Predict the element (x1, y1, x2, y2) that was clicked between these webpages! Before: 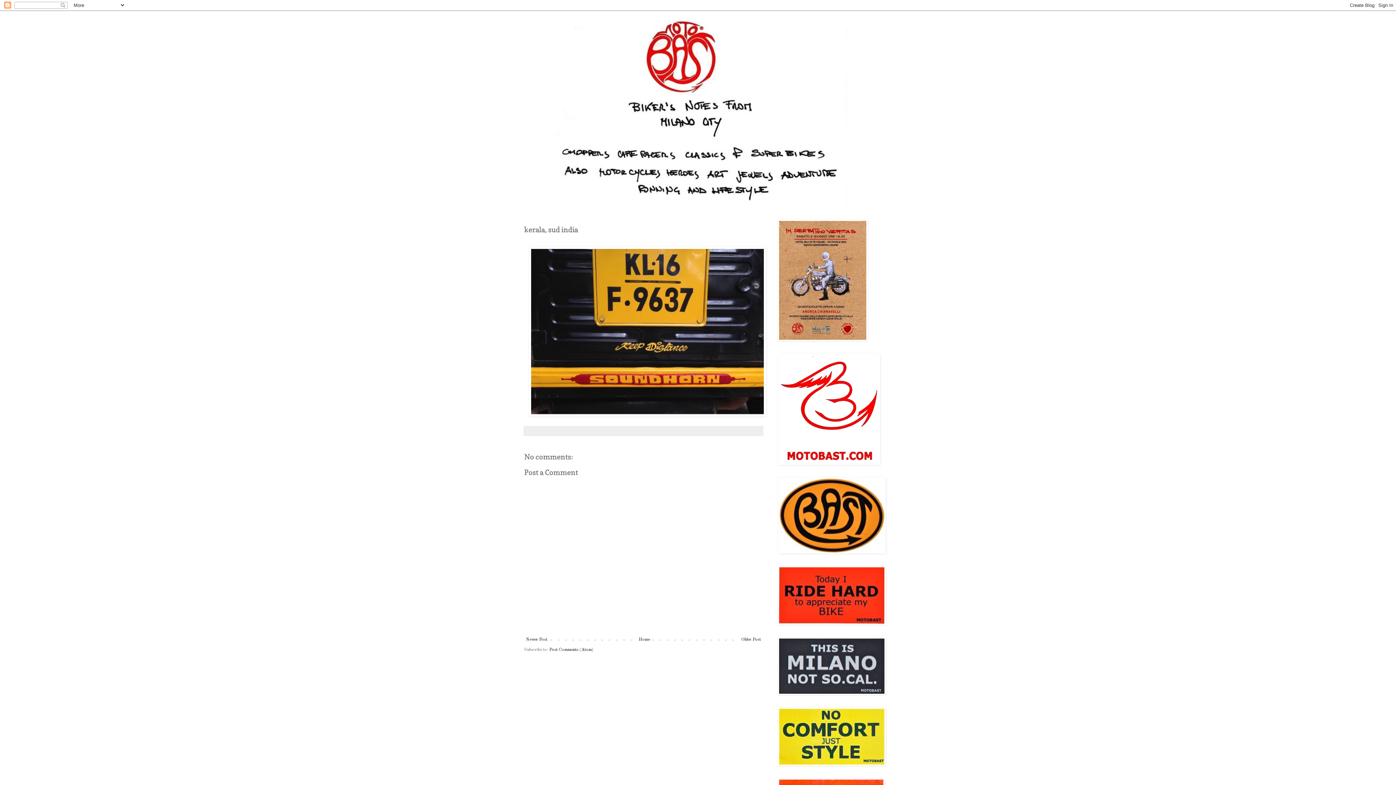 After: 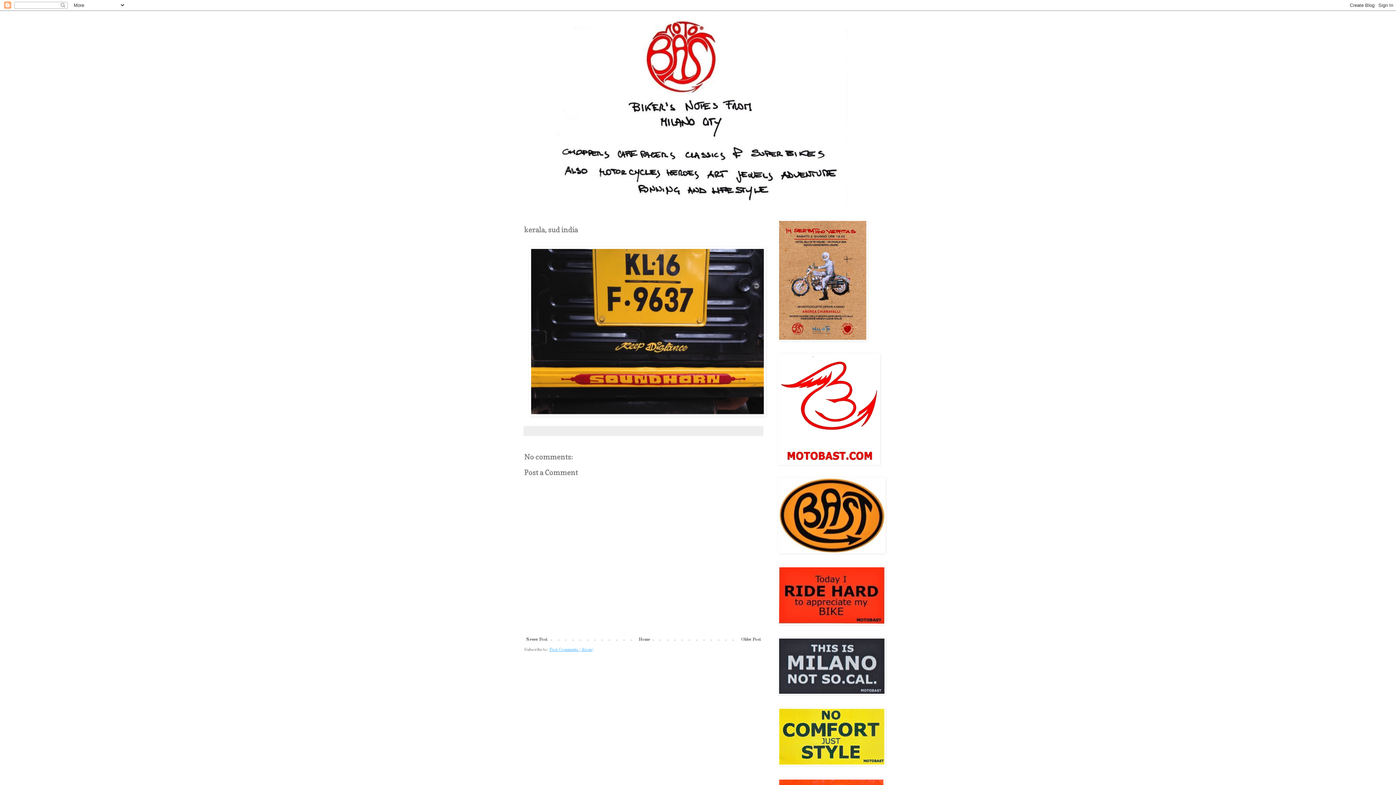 Action: bbox: (549, 648, 593, 652) label: Post Comments (Atom)